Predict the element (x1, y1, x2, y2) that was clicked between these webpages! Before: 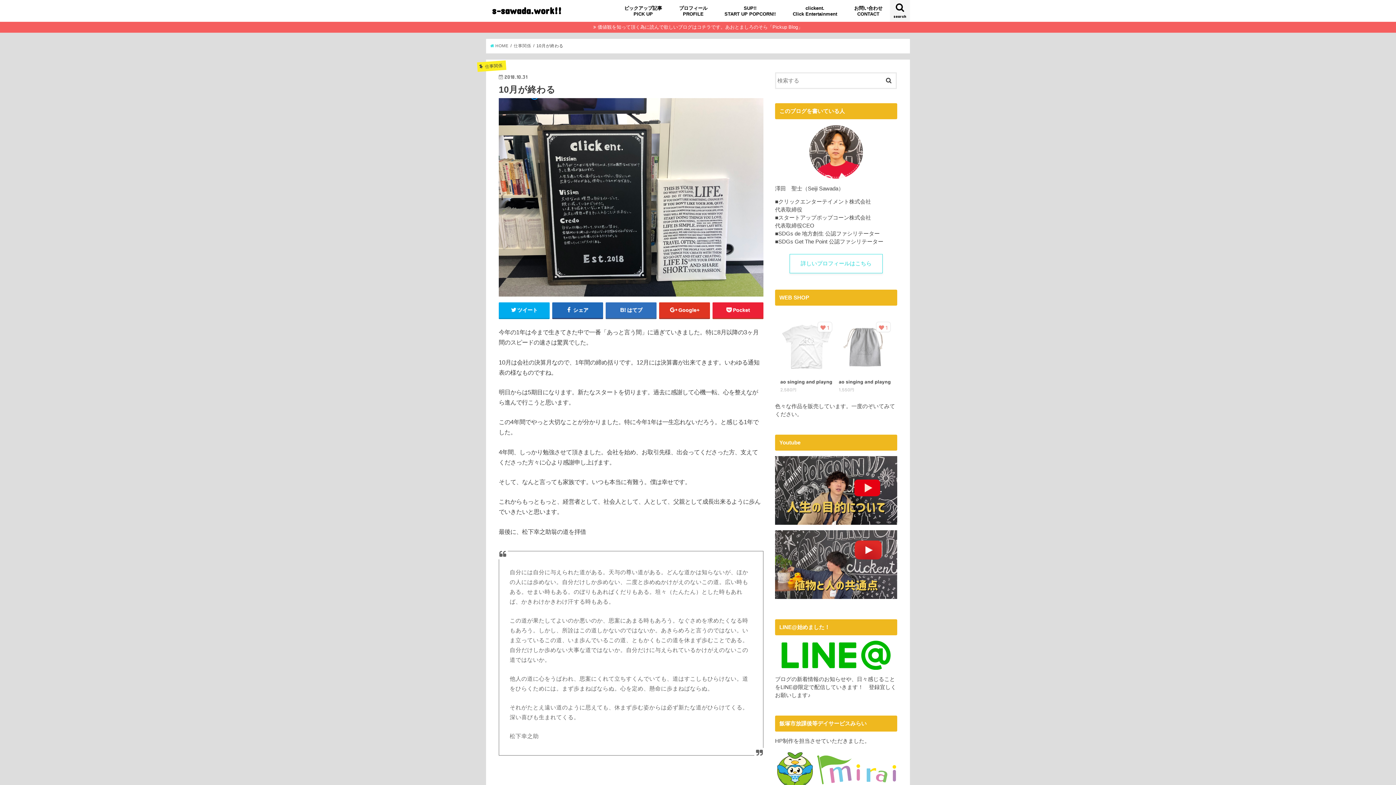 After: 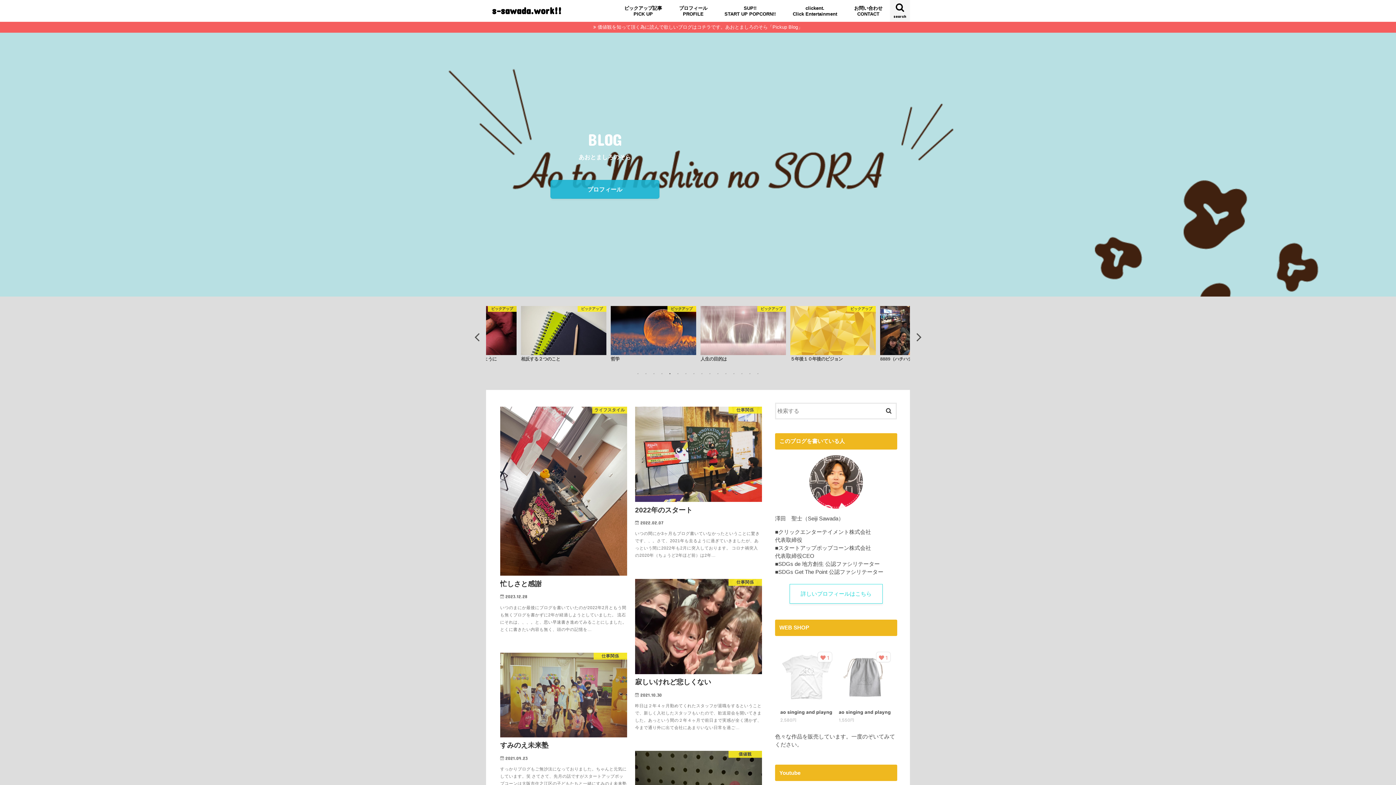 Action: label:  HOME bbox: (490, 43, 508, 48)